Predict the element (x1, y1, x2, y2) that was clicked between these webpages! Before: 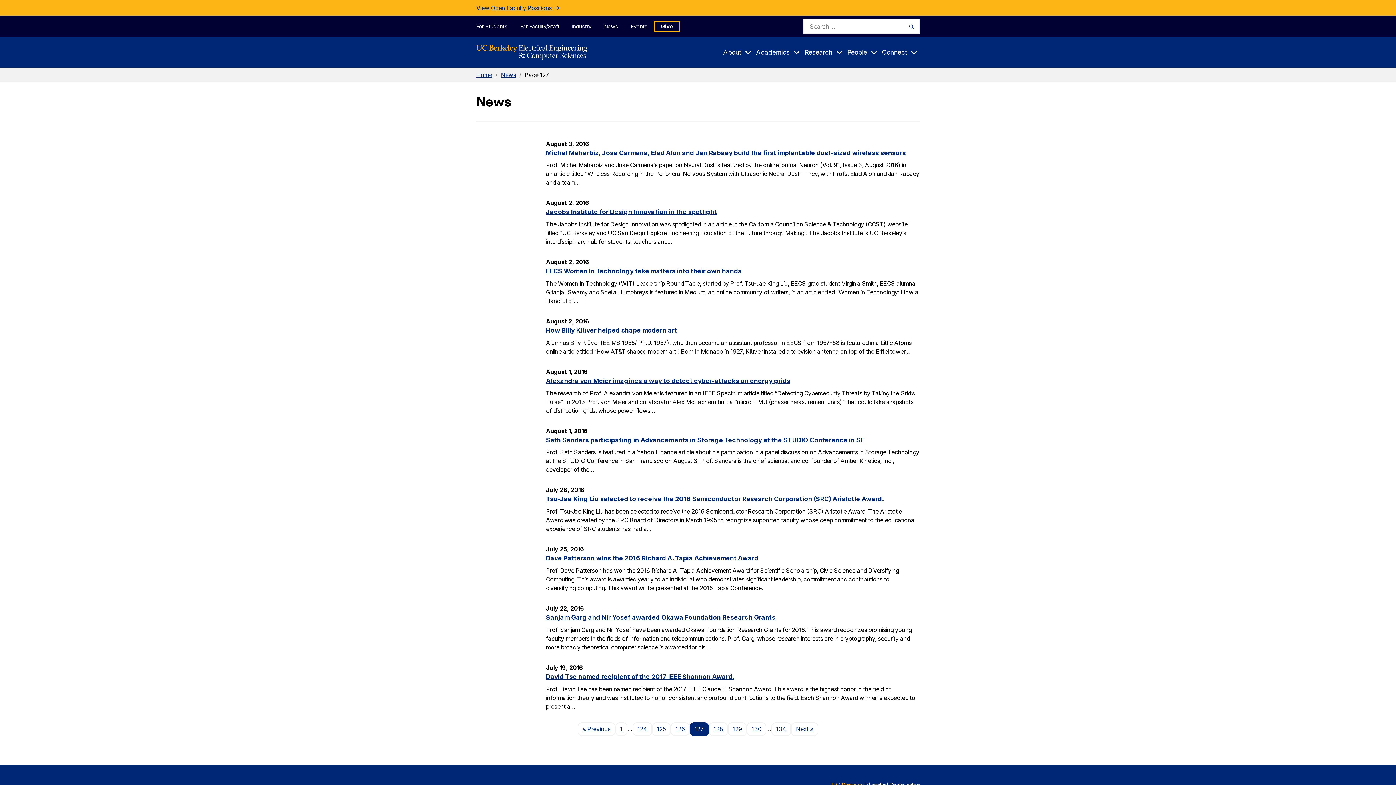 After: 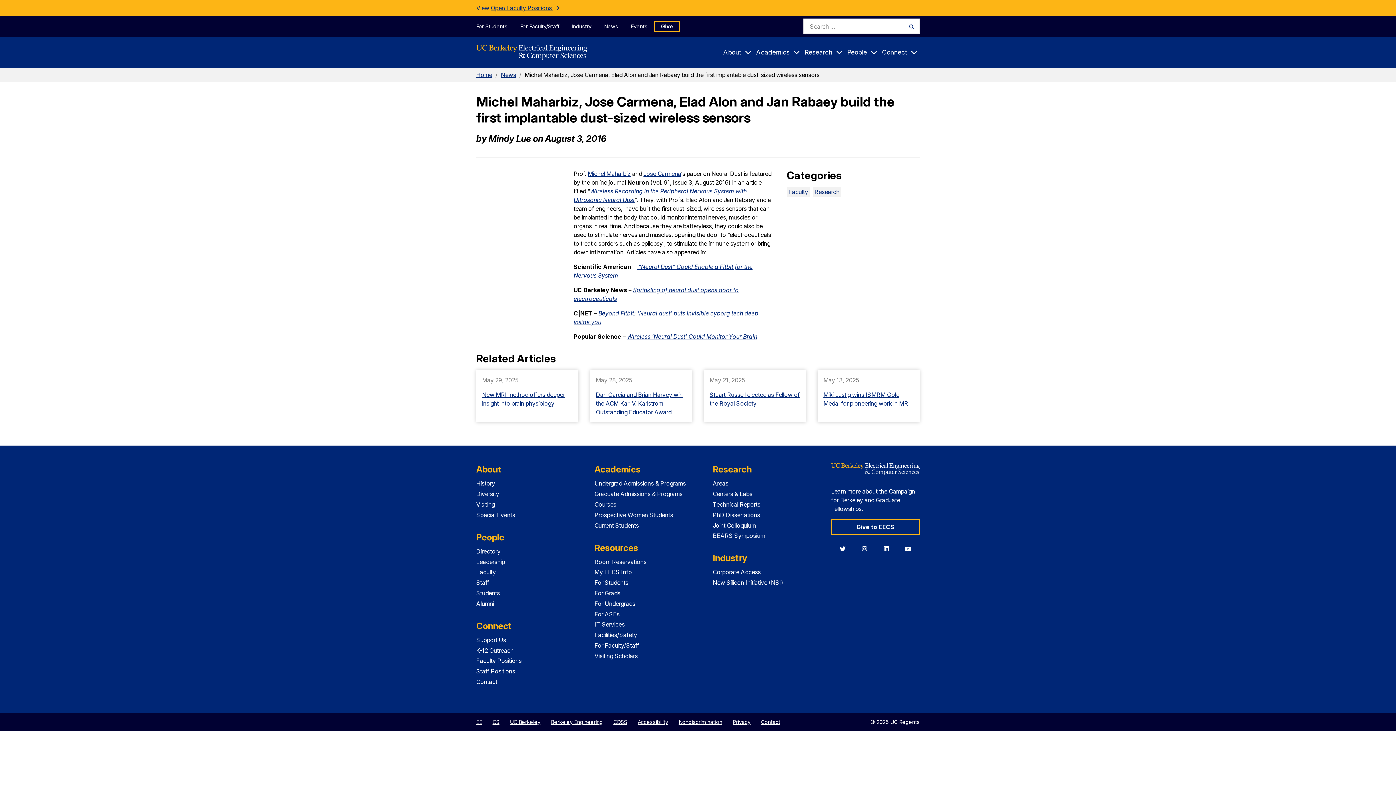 Action: bbox: (546, 148, 906, 156) label: Michel Maharbiz, Jose Carmena, Elad Alon and Jan Rabaey build the first implantable dust-sized wireless sensors